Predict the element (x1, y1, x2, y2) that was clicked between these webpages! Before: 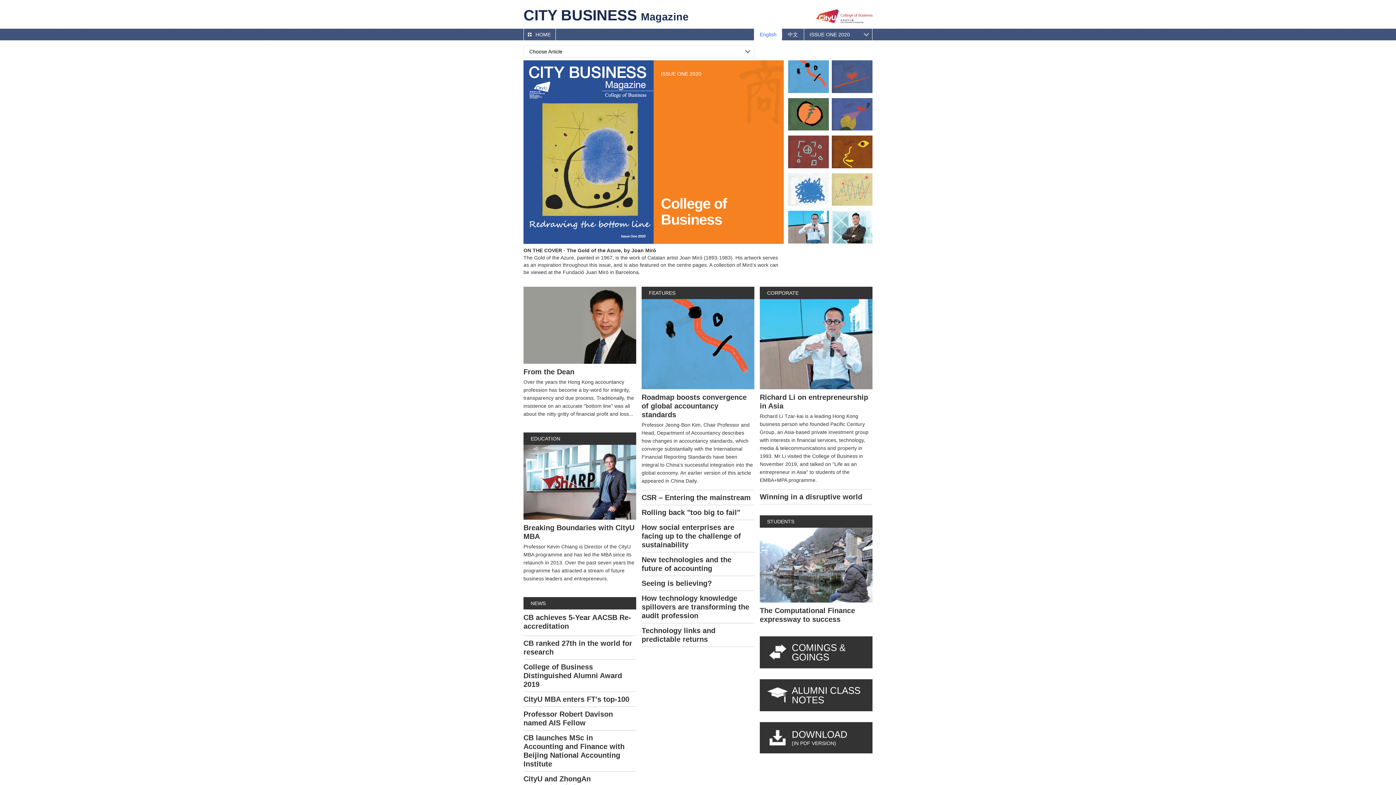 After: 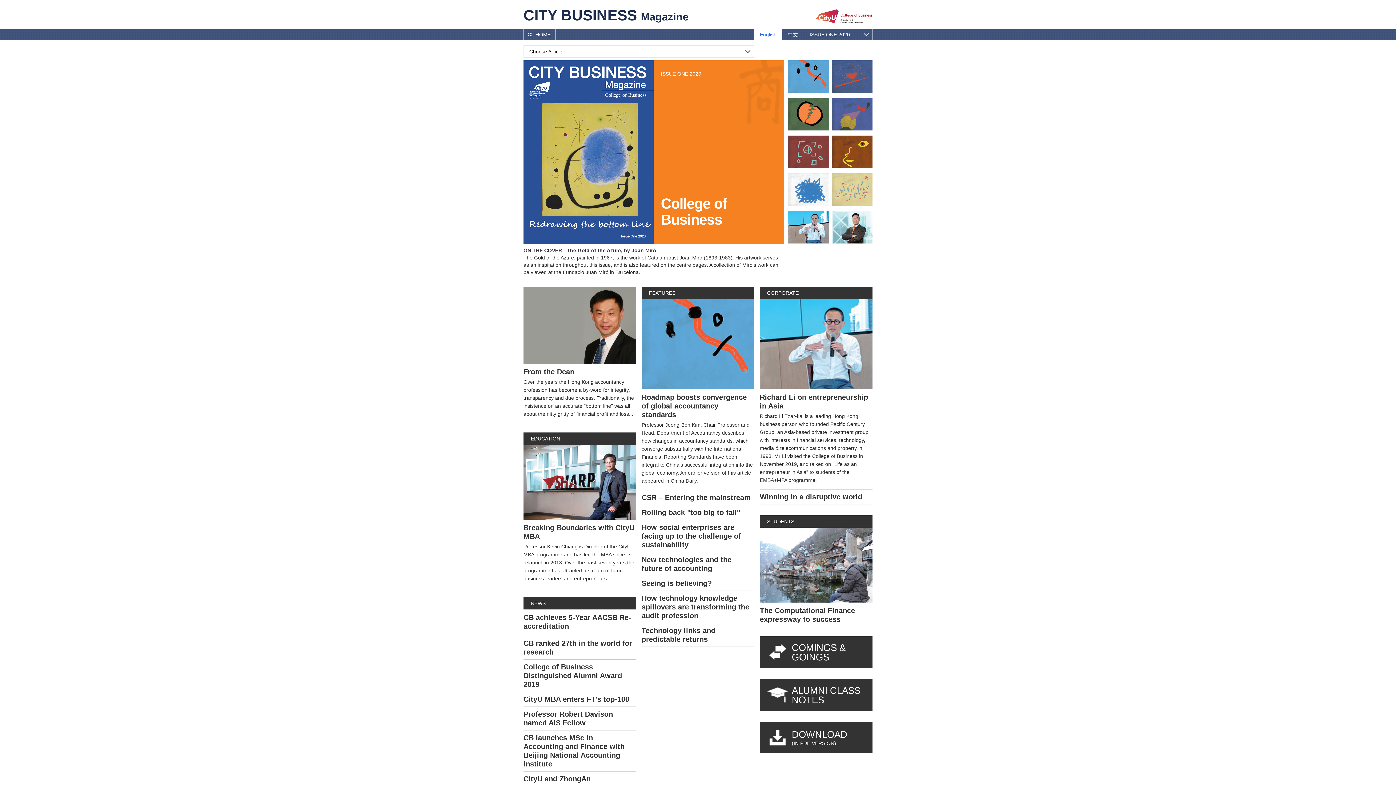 Action: bbox: (523, 636, 632, 659) label: CB ranked 27th in the world for research